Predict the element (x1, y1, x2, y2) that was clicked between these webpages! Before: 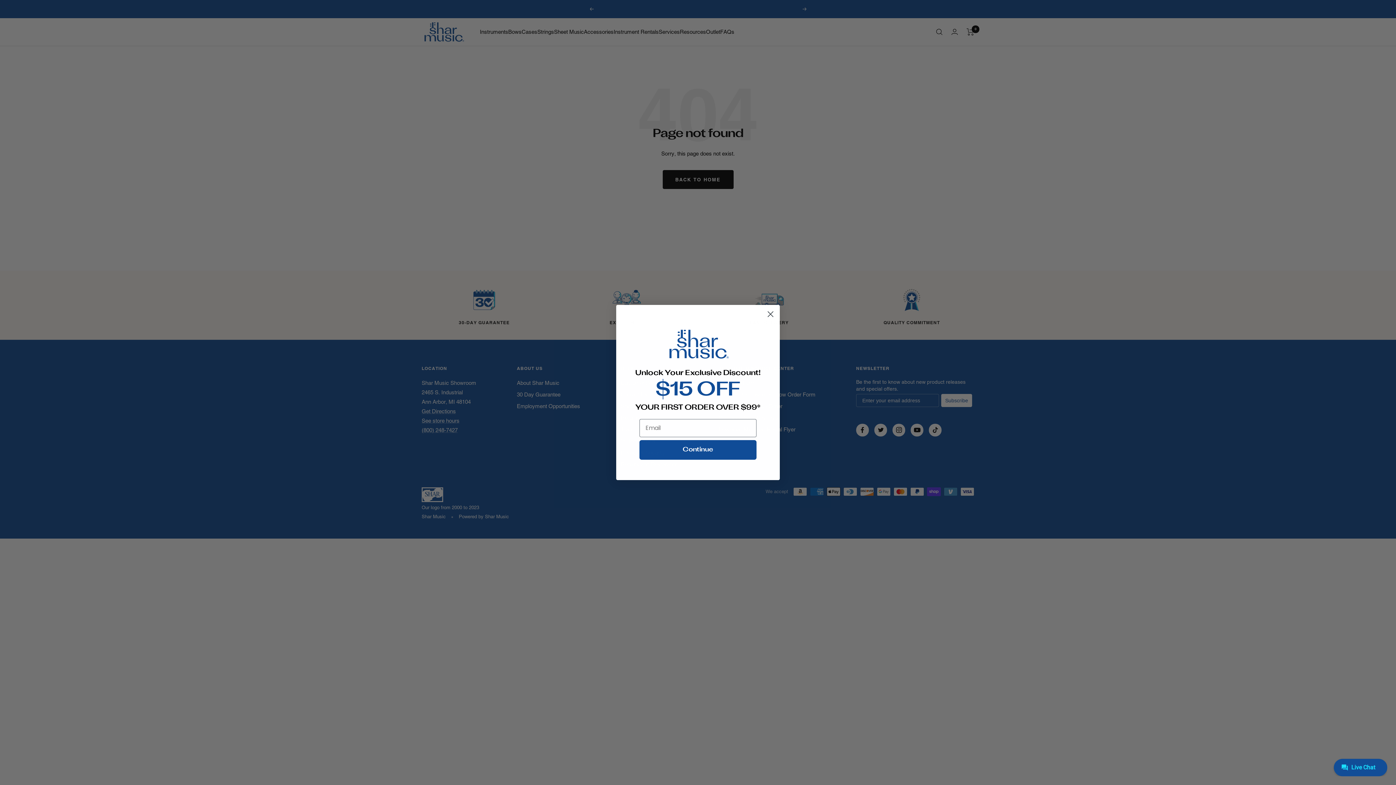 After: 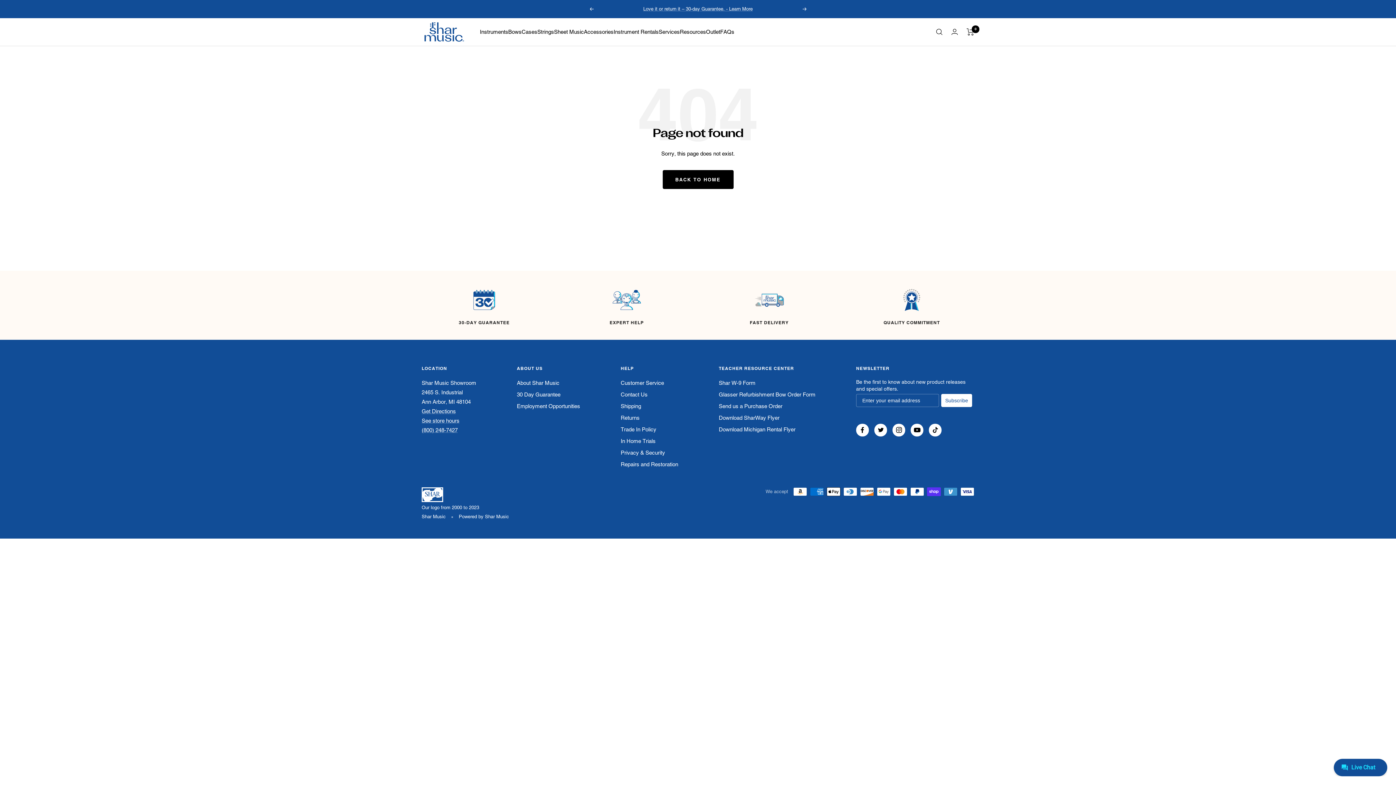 Action: bbox: (764, 308, 777, 320) label: Close dialog